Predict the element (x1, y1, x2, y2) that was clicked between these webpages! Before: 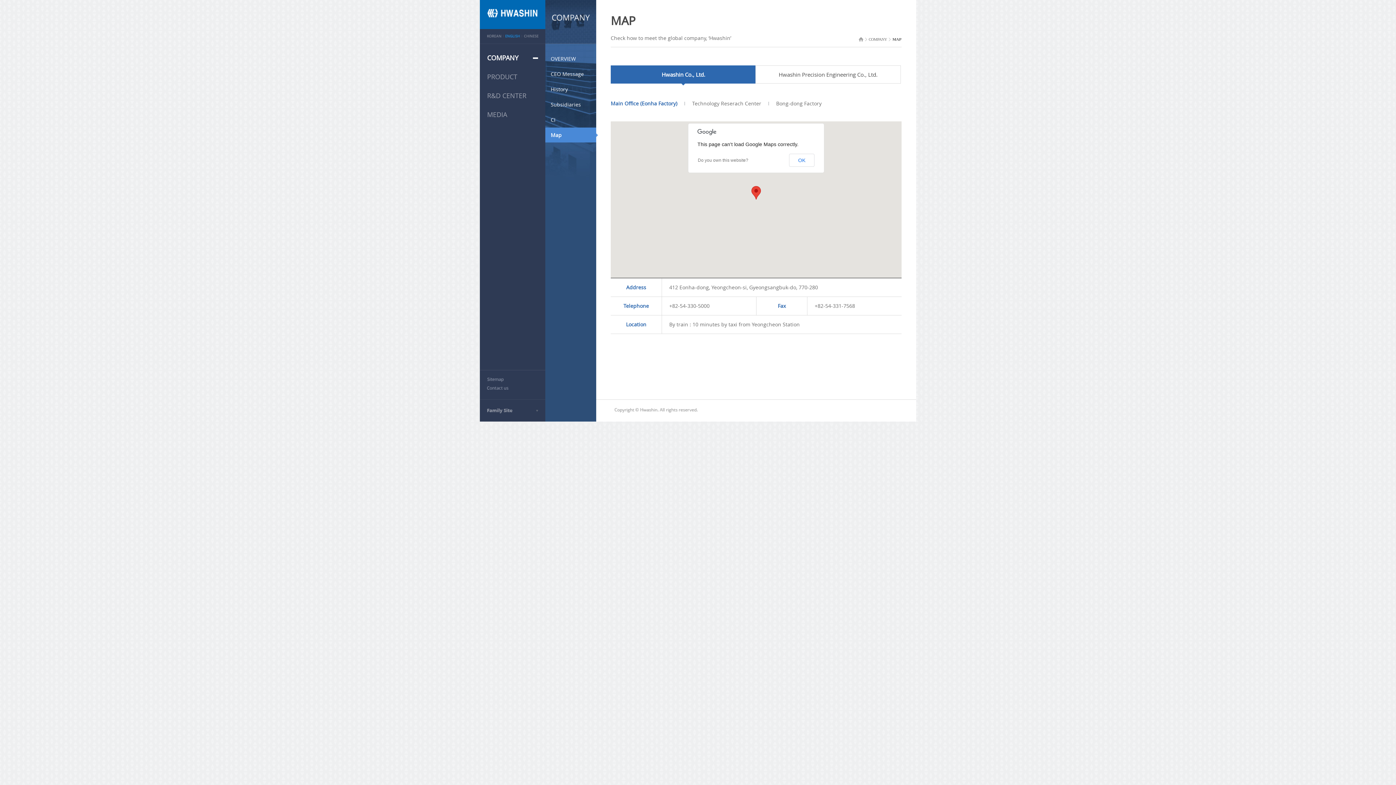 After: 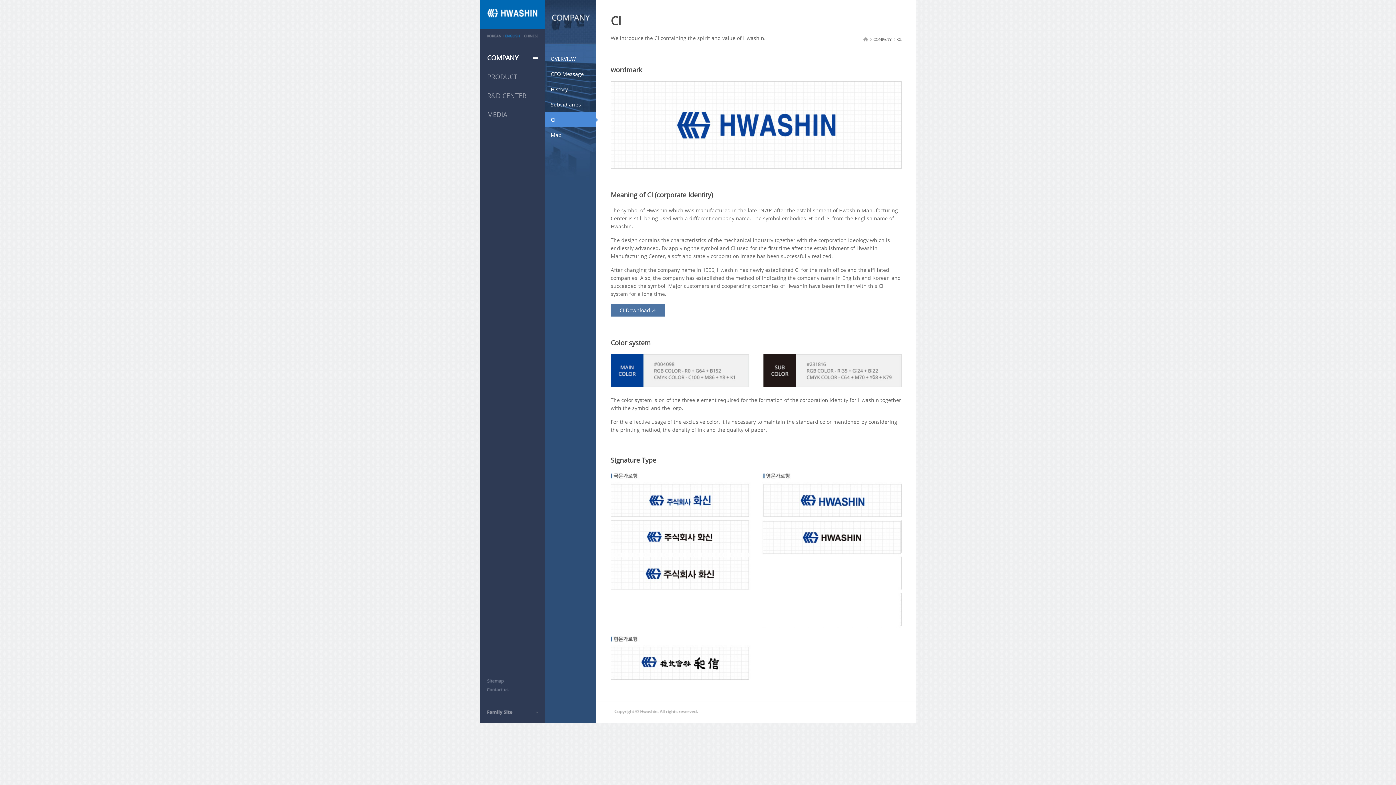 Action: label: CI bbox: (545, 112, 601, 127)